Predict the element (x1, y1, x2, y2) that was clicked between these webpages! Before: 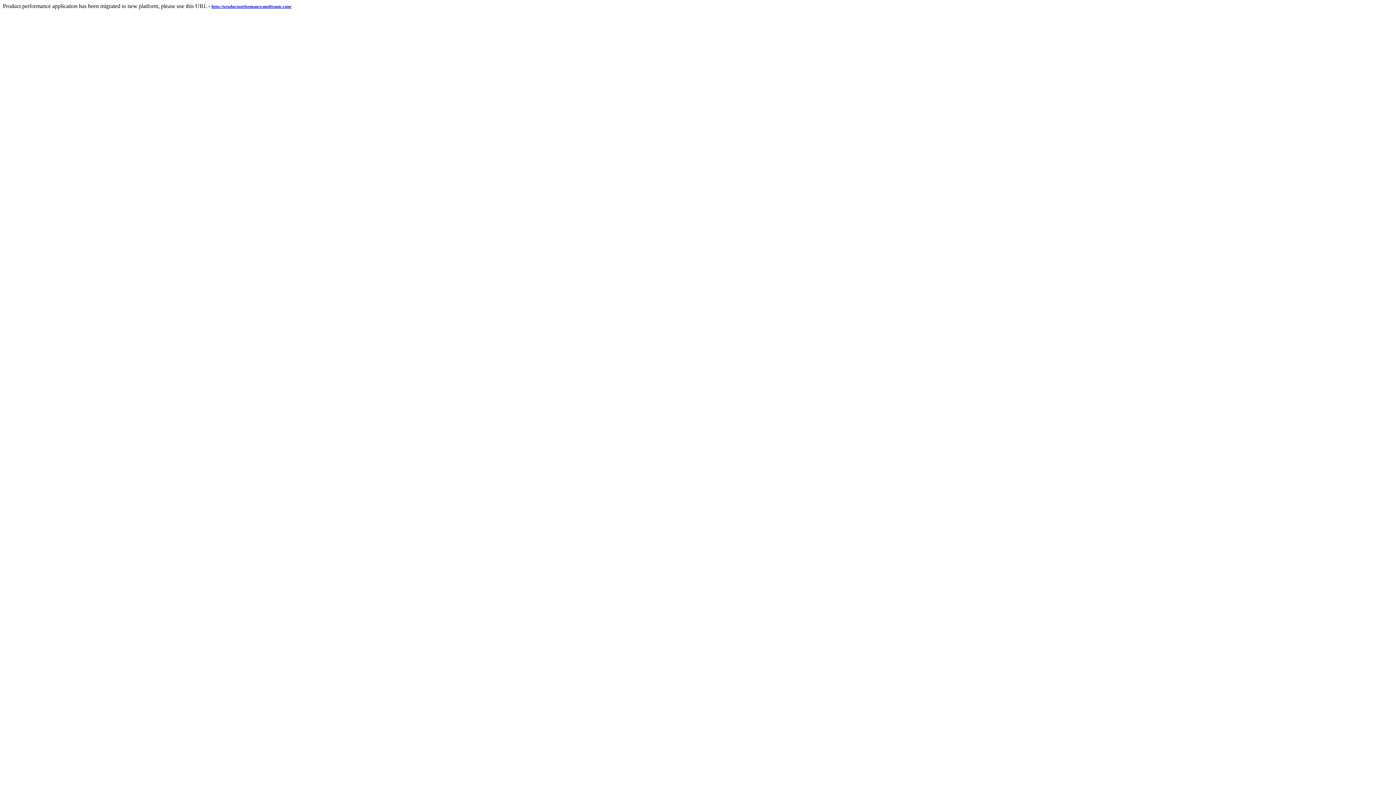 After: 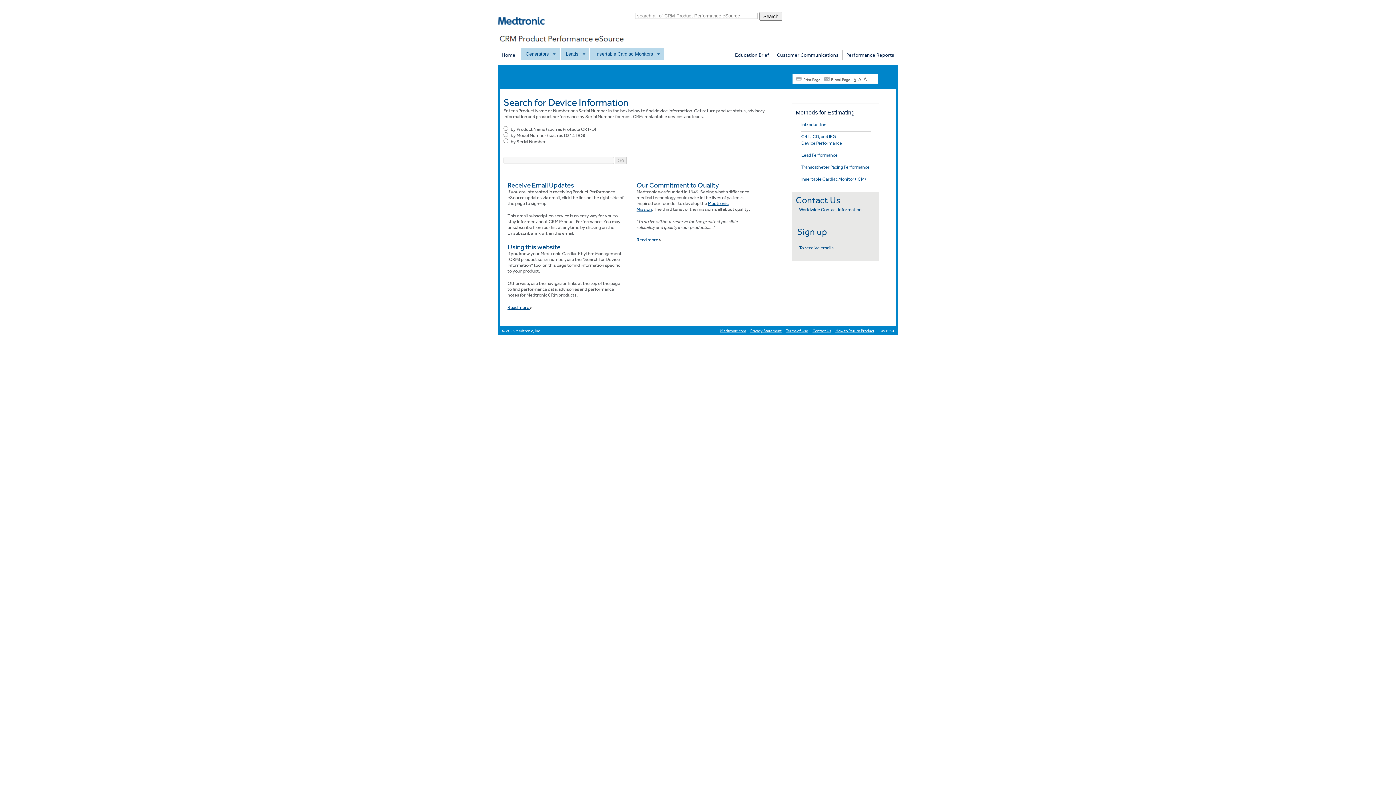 Action: bbox: (211, 2, 291, 9) label: http://productperformance.medtronic.com/